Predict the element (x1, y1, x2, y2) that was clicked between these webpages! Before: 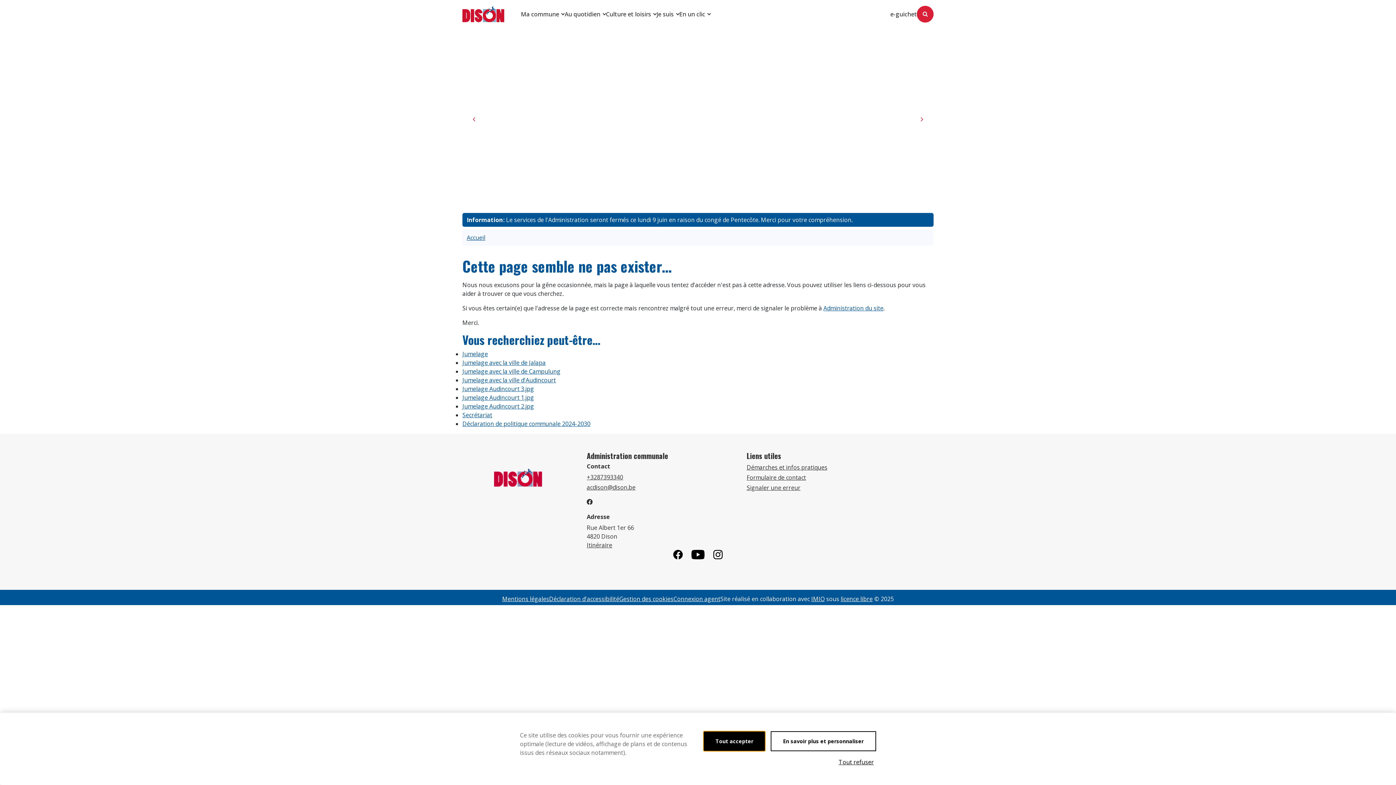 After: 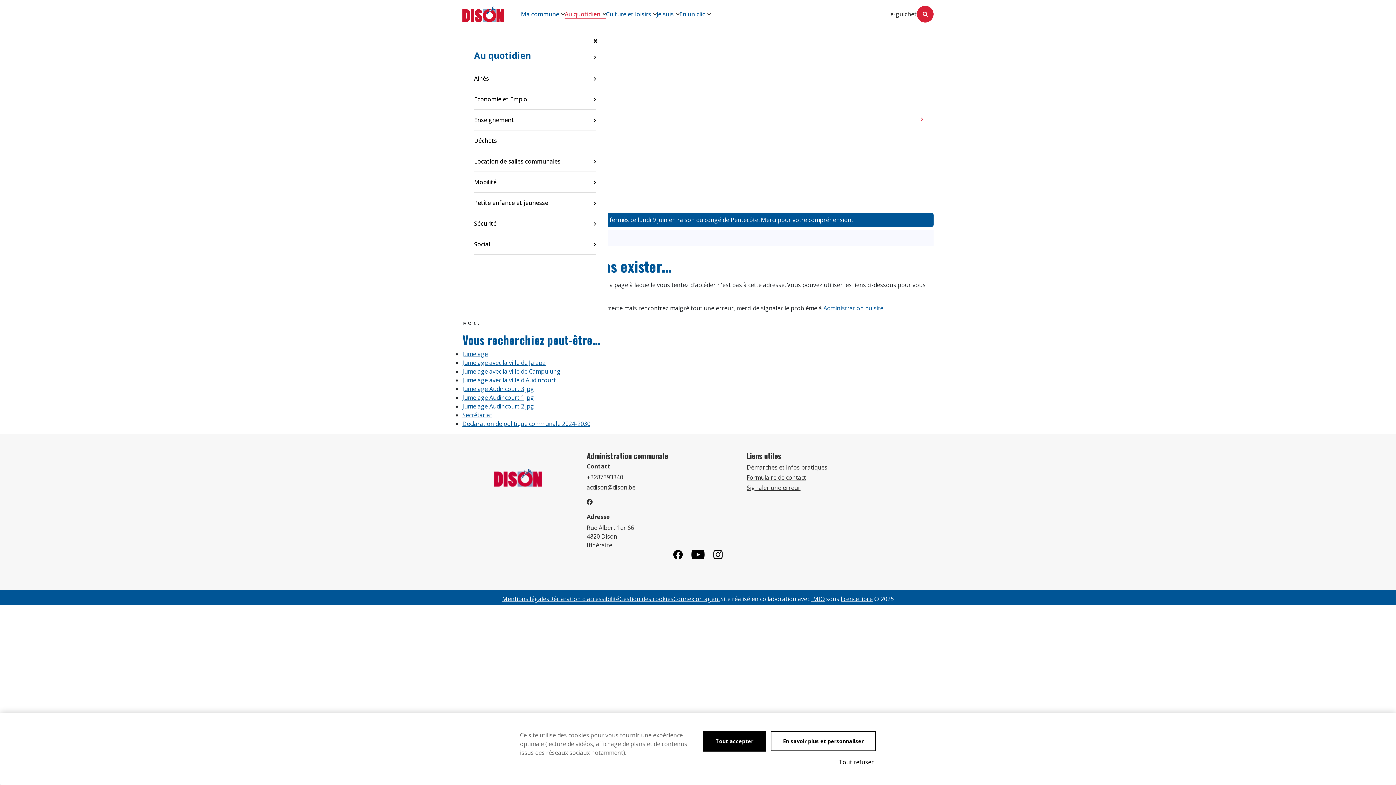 Action: bbox: (564, 9, 606, 18) label: Au quotidien